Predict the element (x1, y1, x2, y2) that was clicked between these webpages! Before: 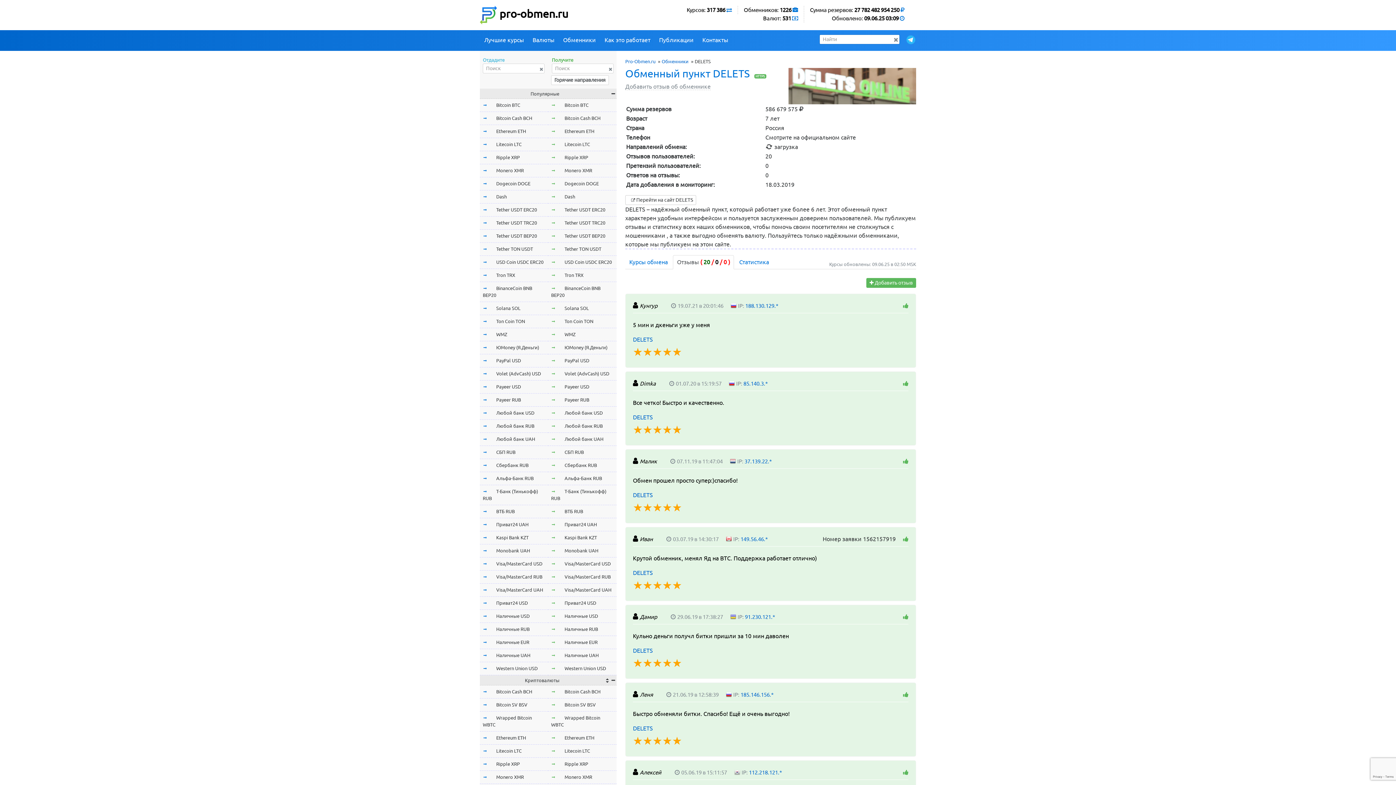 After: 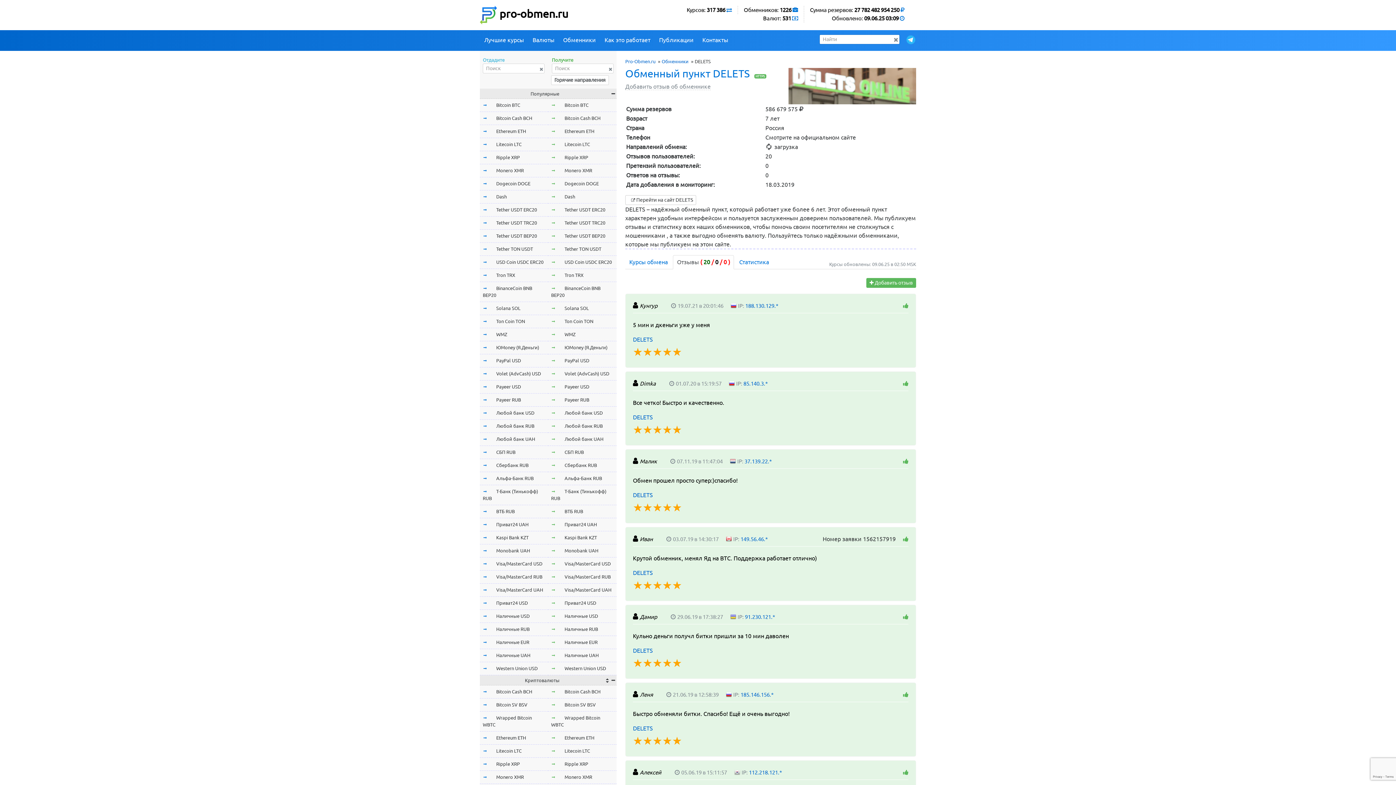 Action: label: DELETS bbox: (633, 569, 653, 576)